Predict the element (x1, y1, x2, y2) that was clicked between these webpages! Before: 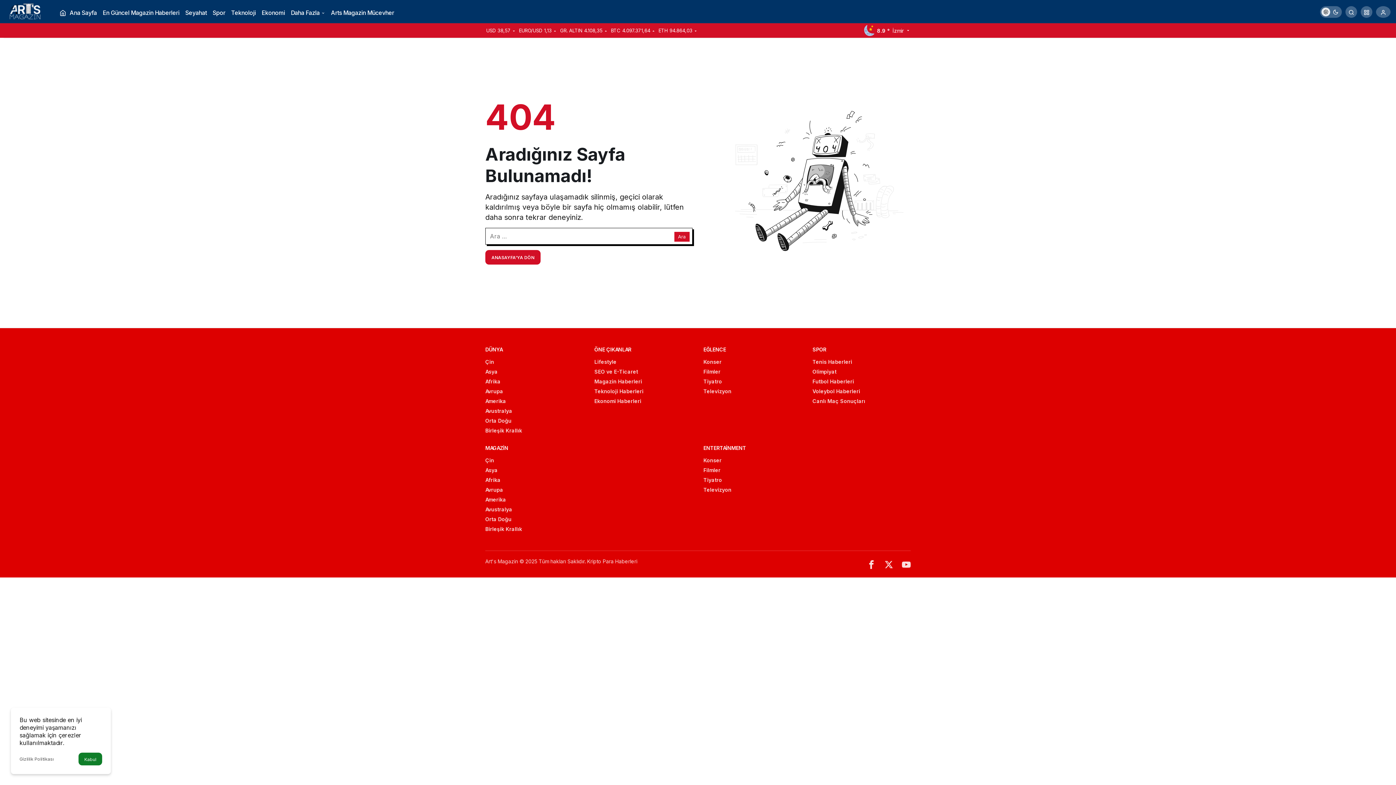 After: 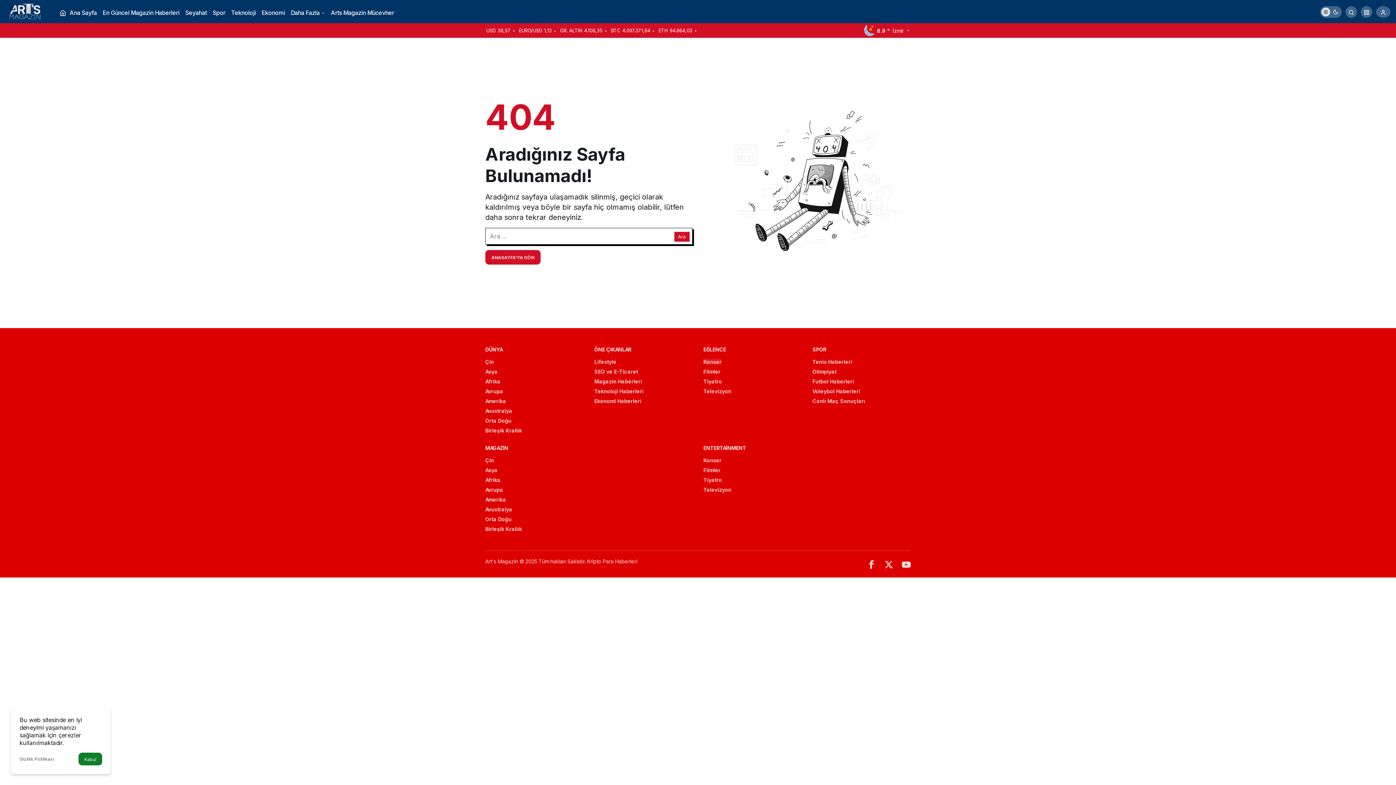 Action: bbox: (703, 358, 721, 365) label: Konser